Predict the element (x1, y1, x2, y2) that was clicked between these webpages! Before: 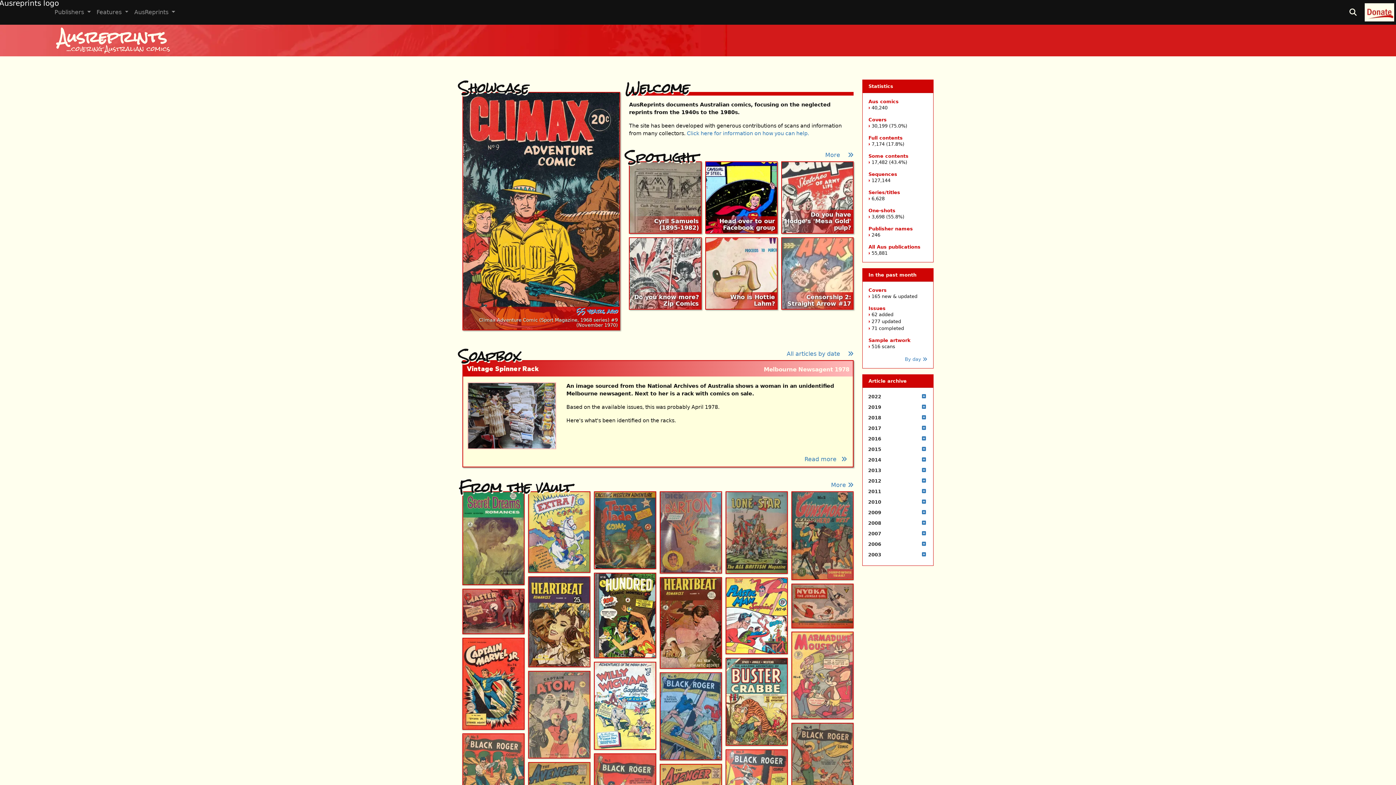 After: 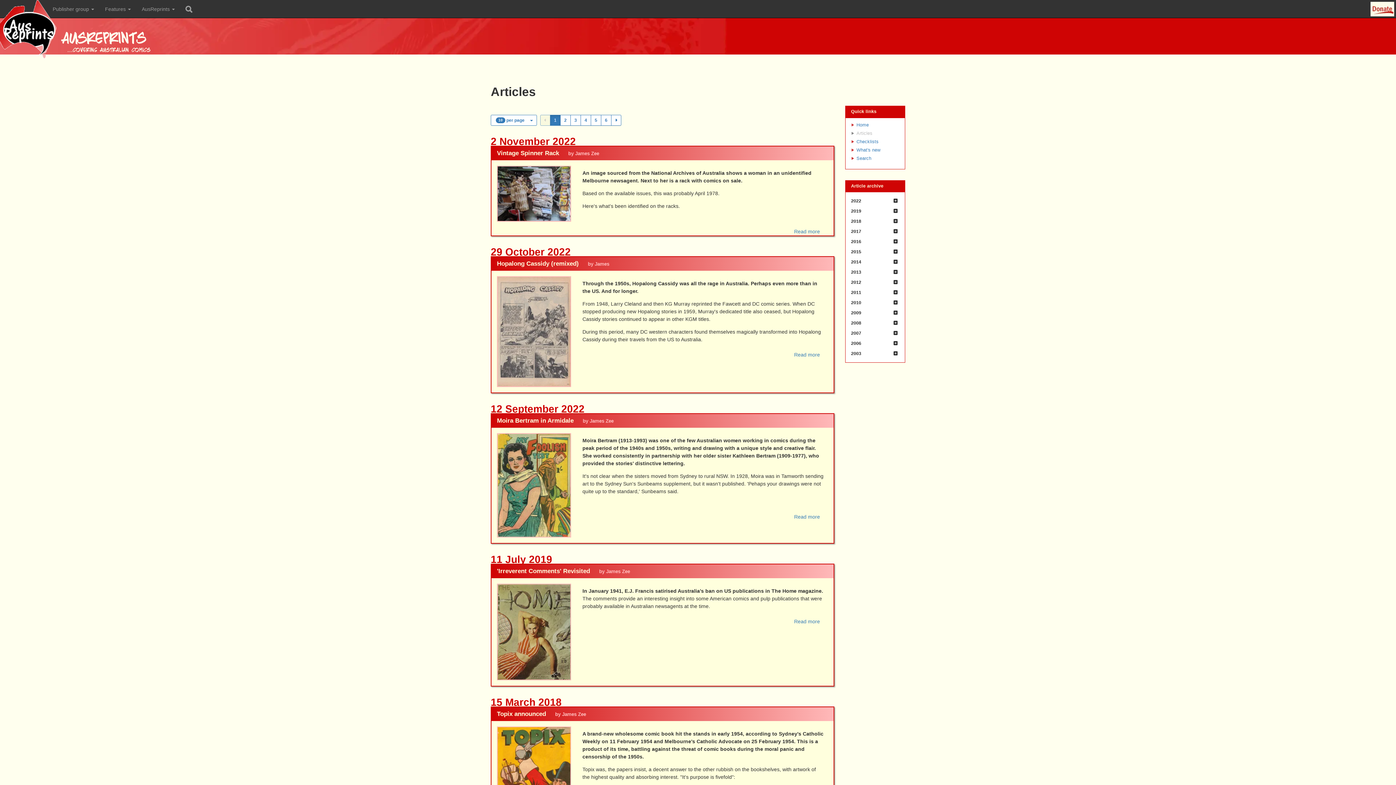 Action: bbox: (786, 350, 853, 357) label: All articles by date 